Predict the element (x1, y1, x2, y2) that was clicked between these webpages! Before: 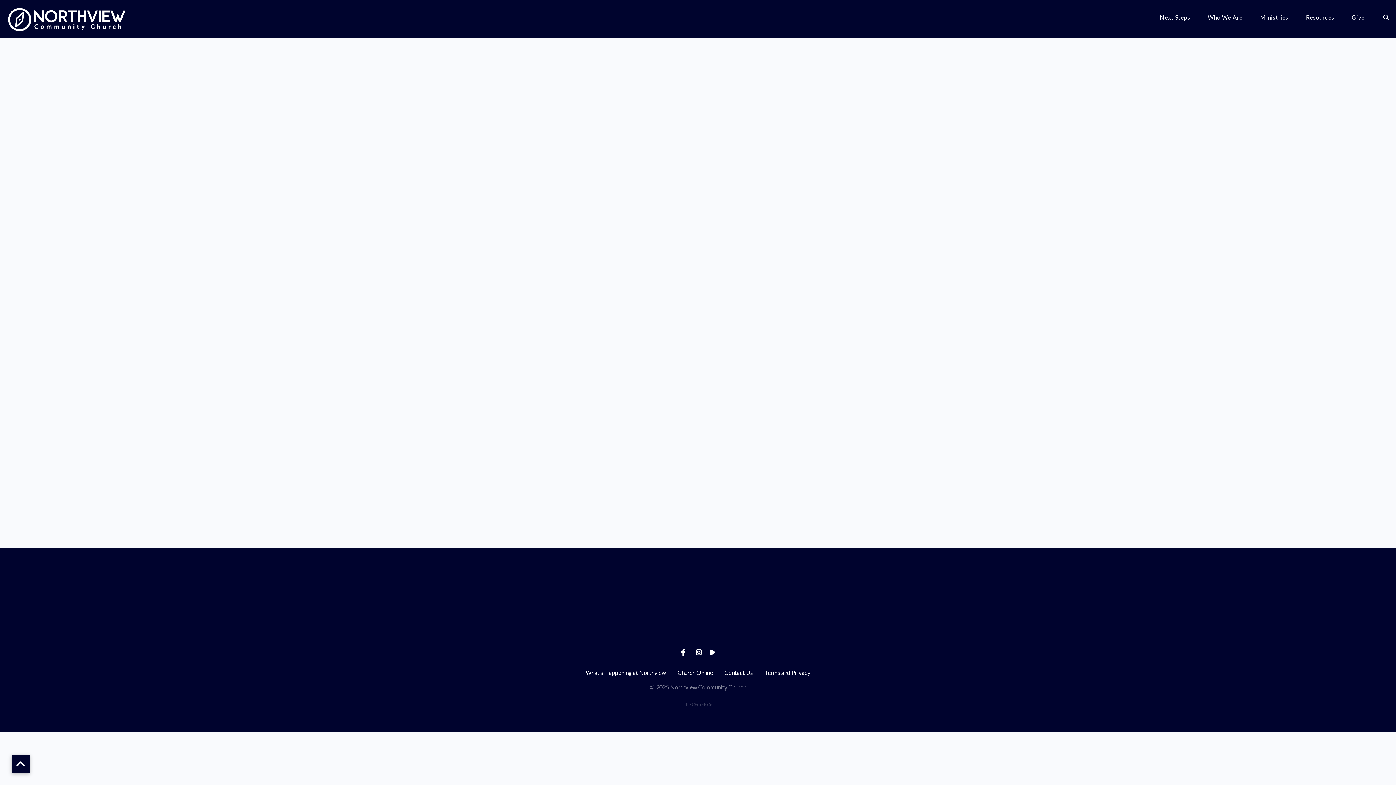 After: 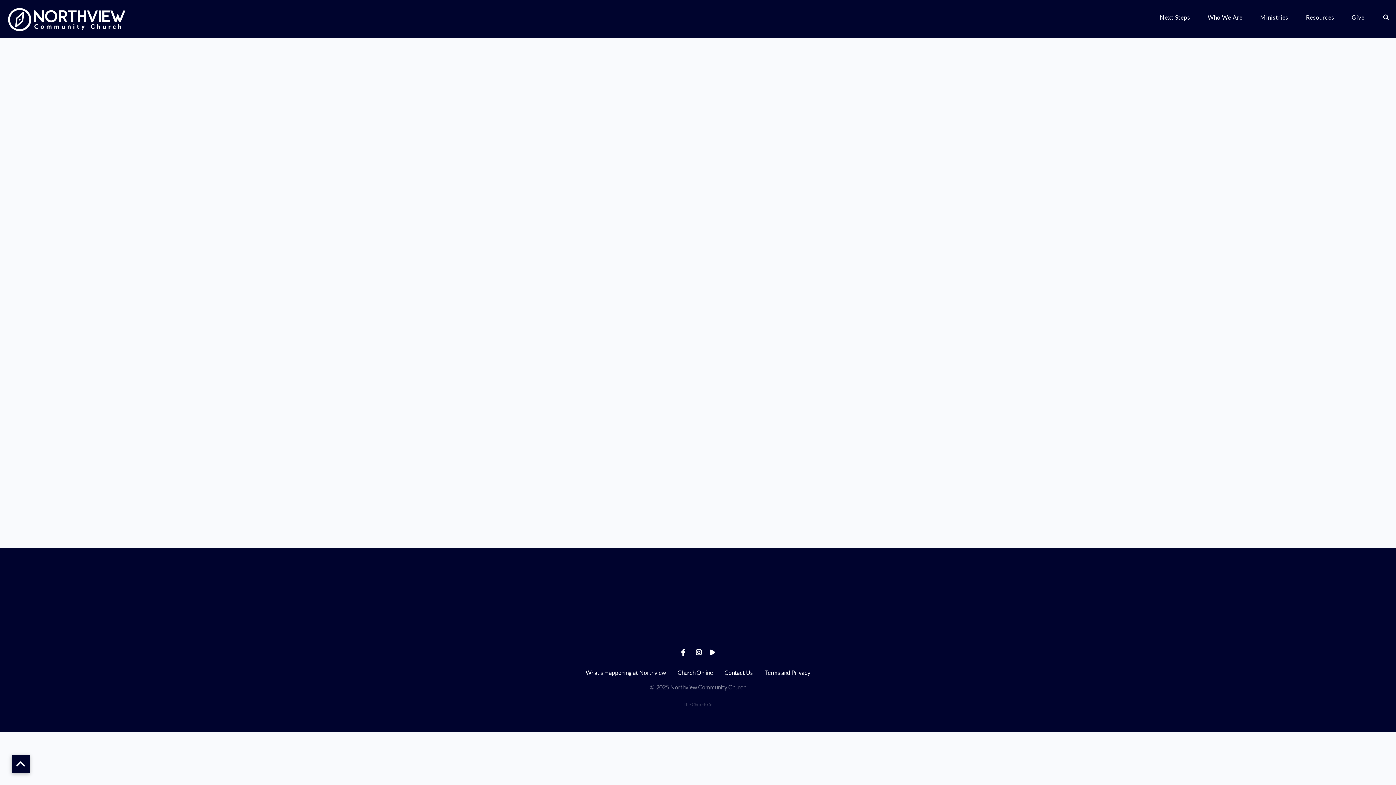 Action: bbox: (708, 648, 717, 656)